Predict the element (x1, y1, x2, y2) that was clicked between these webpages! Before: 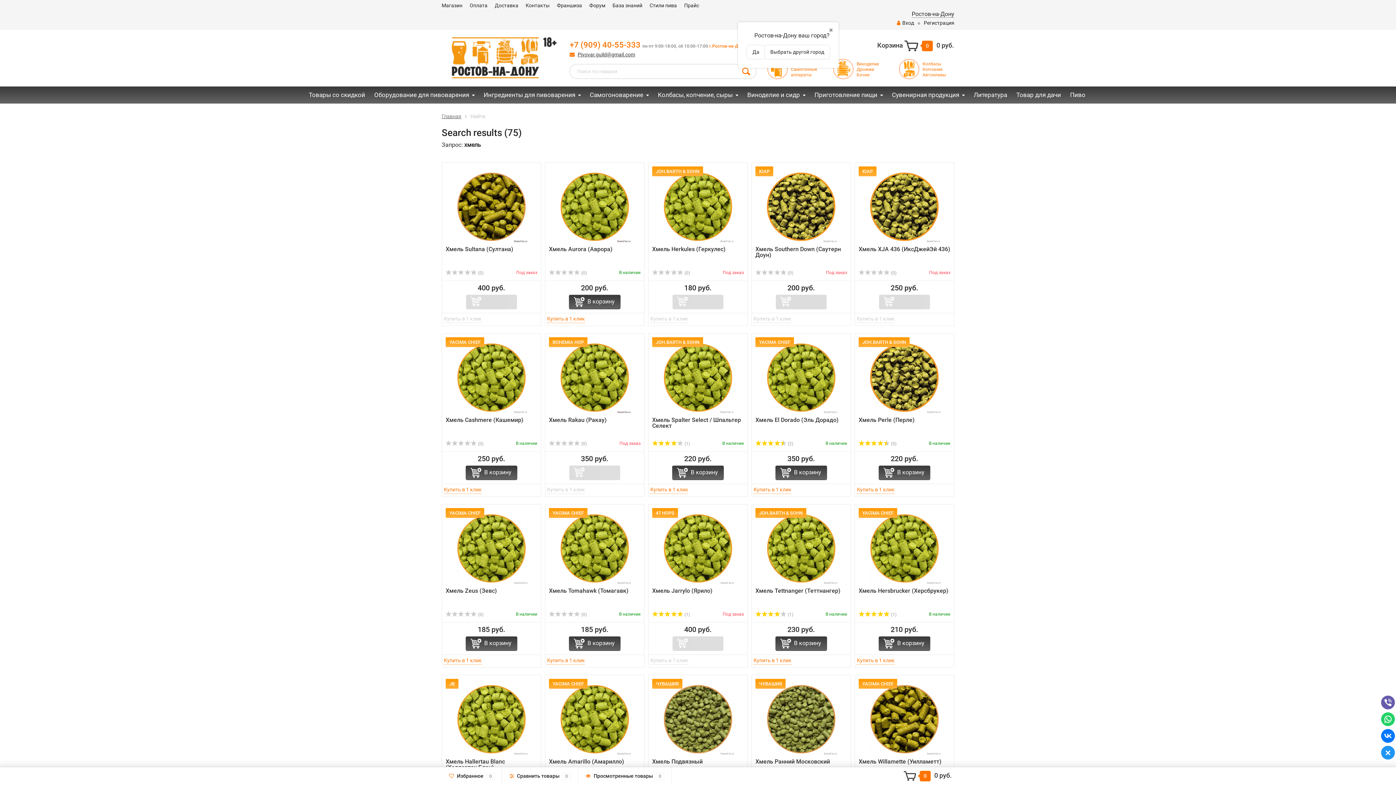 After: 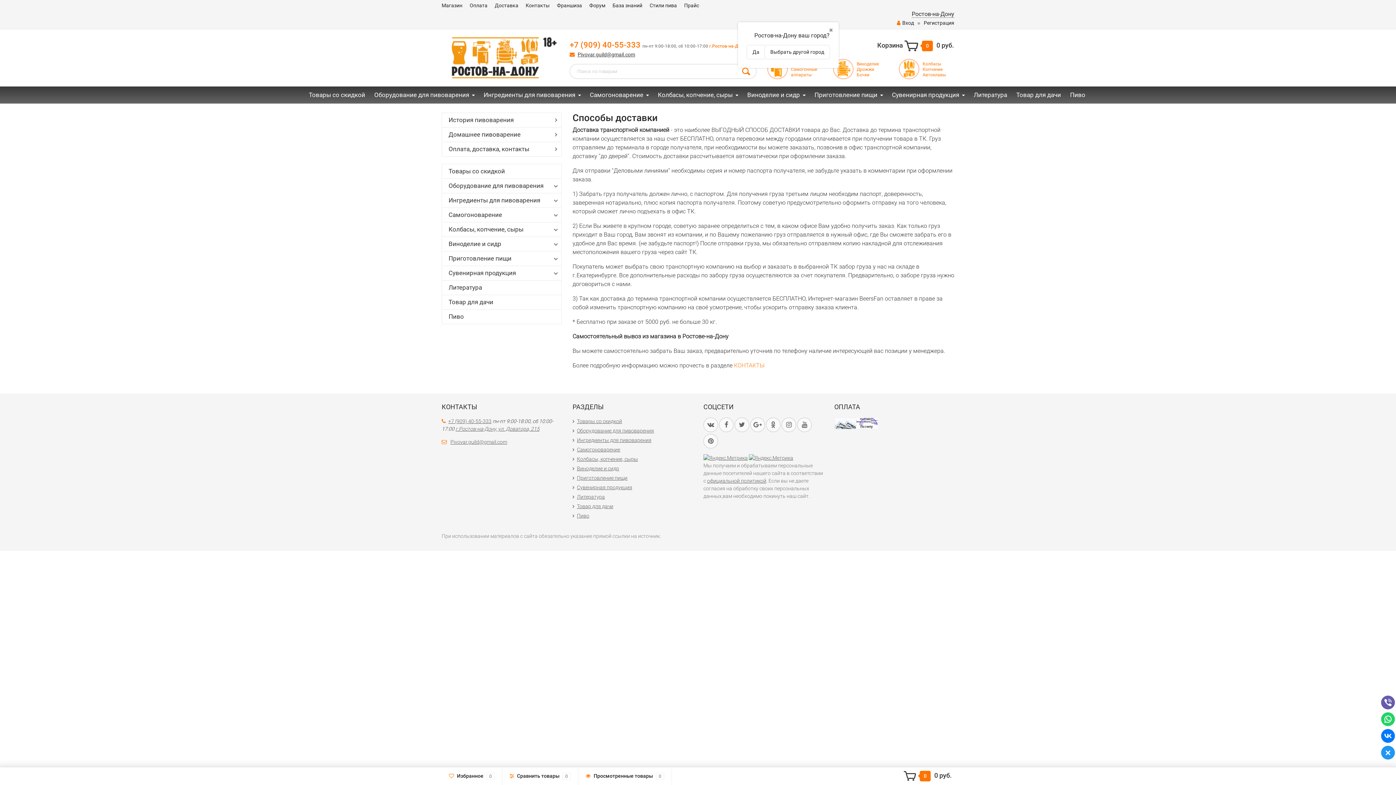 Action: label: Доставка bbox: (494, 1, 518, 9)